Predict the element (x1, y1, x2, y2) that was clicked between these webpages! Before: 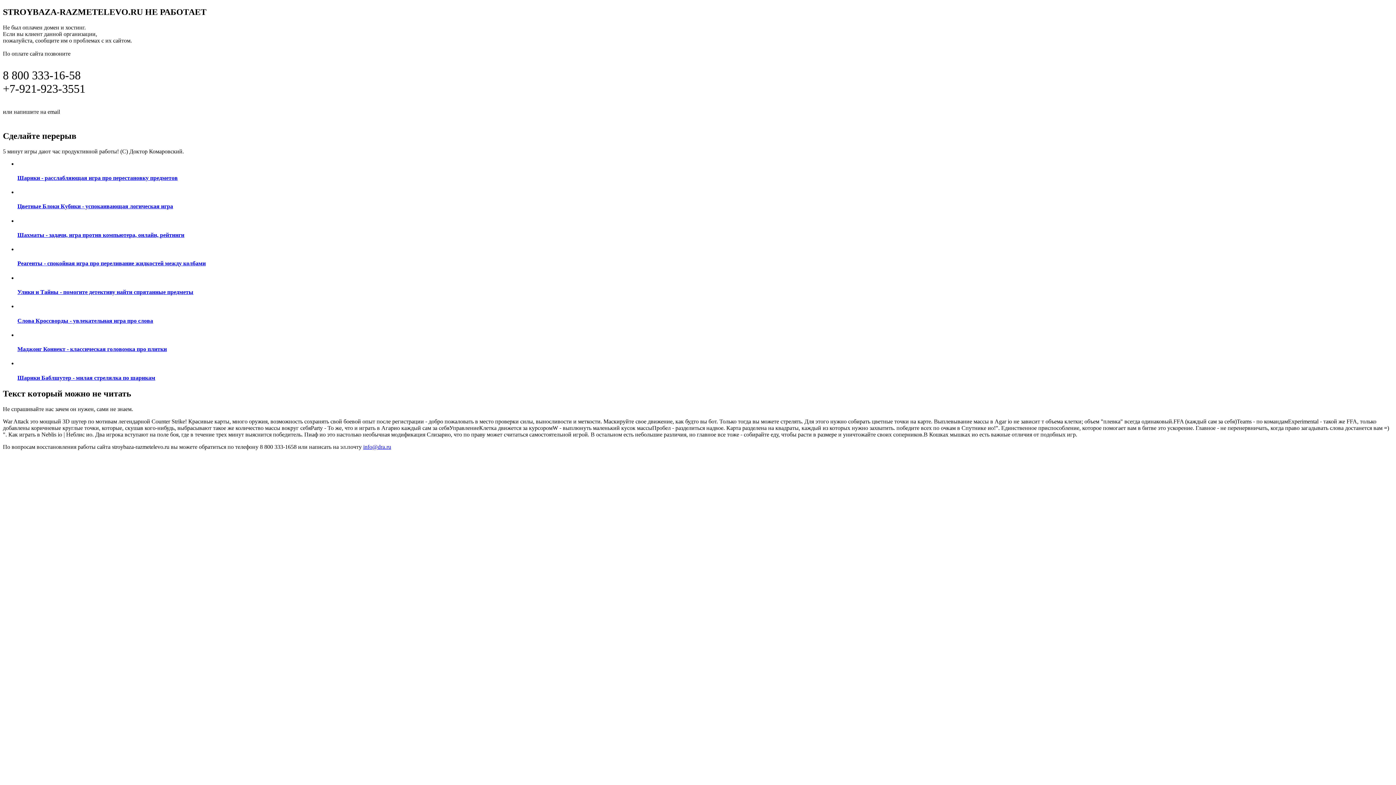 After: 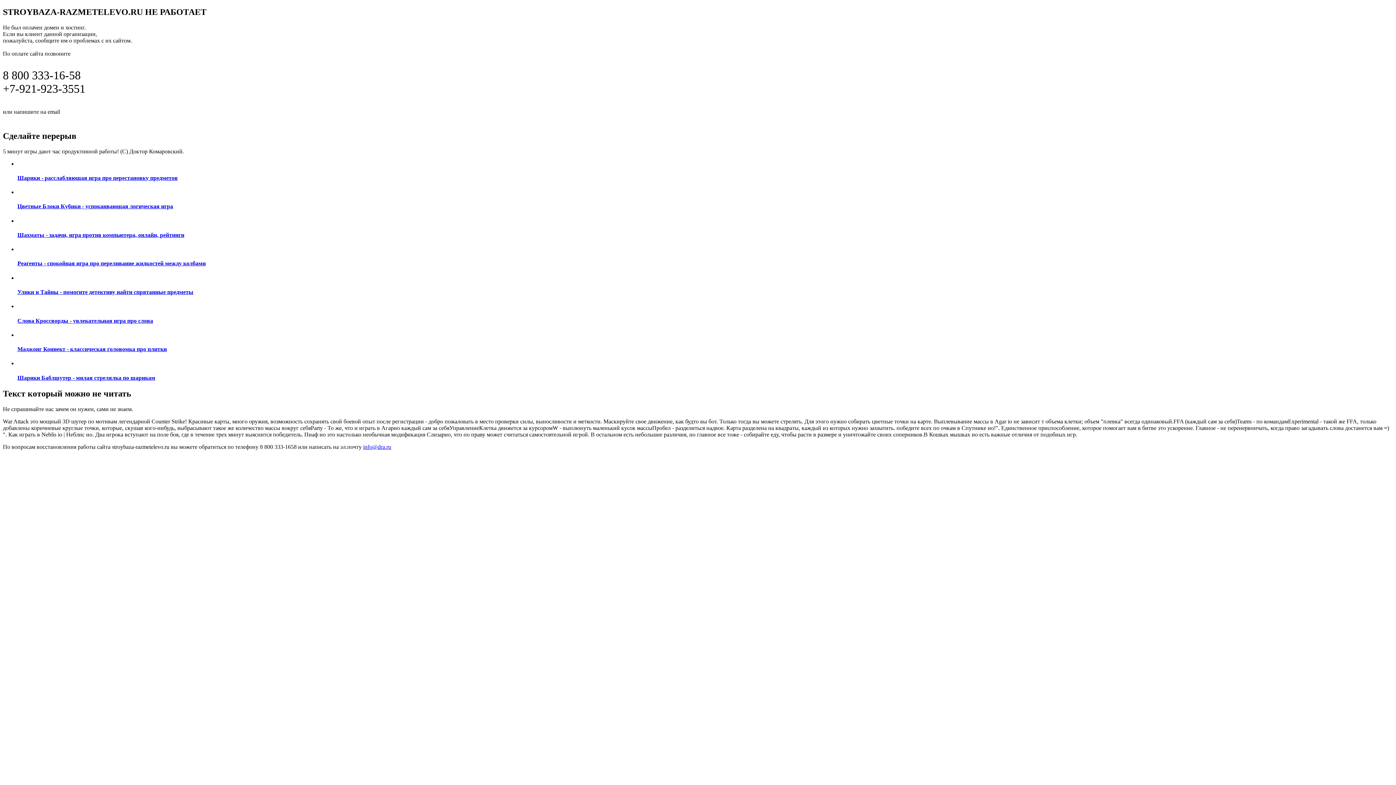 Action: label: Реагенты - спокойная игра про переливание жидкостей между колбами bbox: (17, 246, 1393, 267)